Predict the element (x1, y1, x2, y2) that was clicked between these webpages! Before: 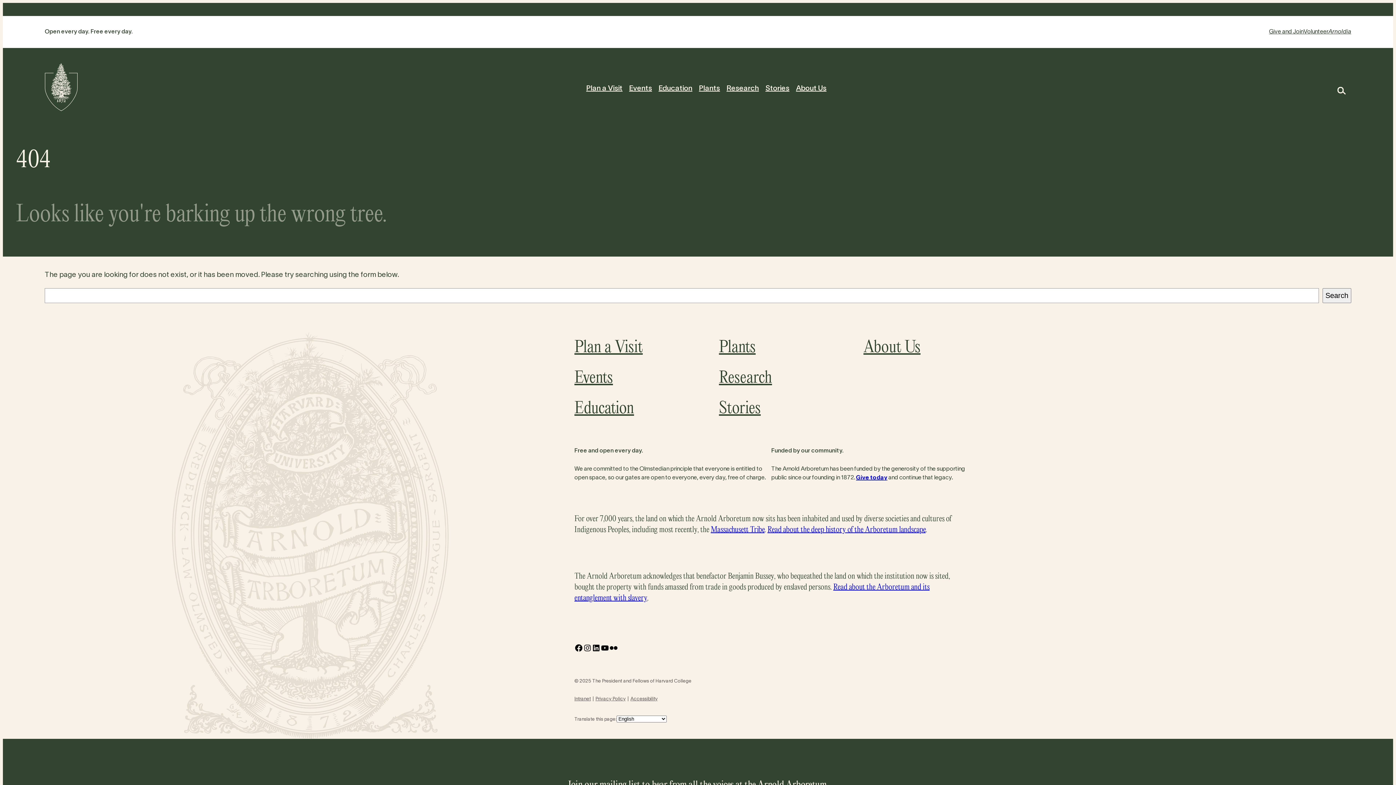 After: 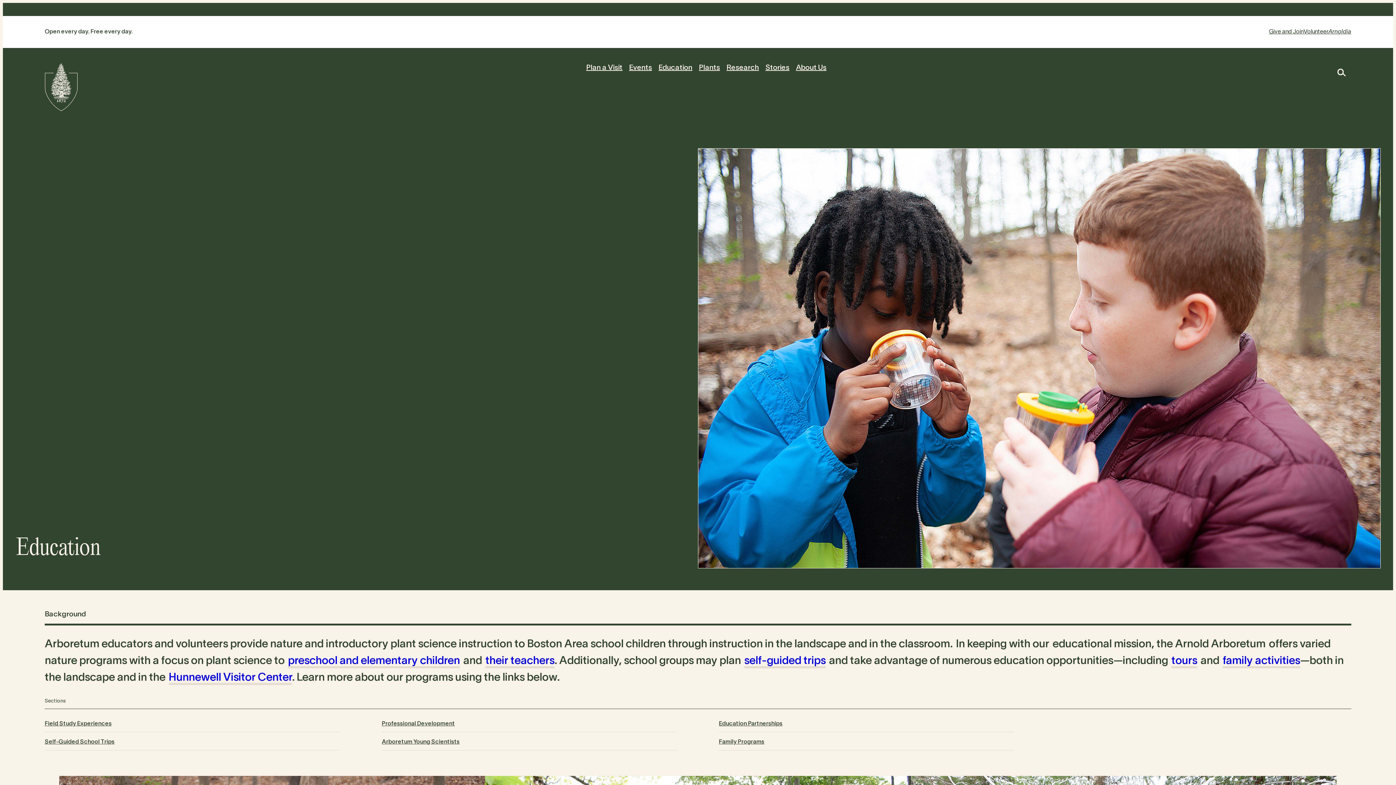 Action: label: Education bbox: (574, 393, 677, 424)